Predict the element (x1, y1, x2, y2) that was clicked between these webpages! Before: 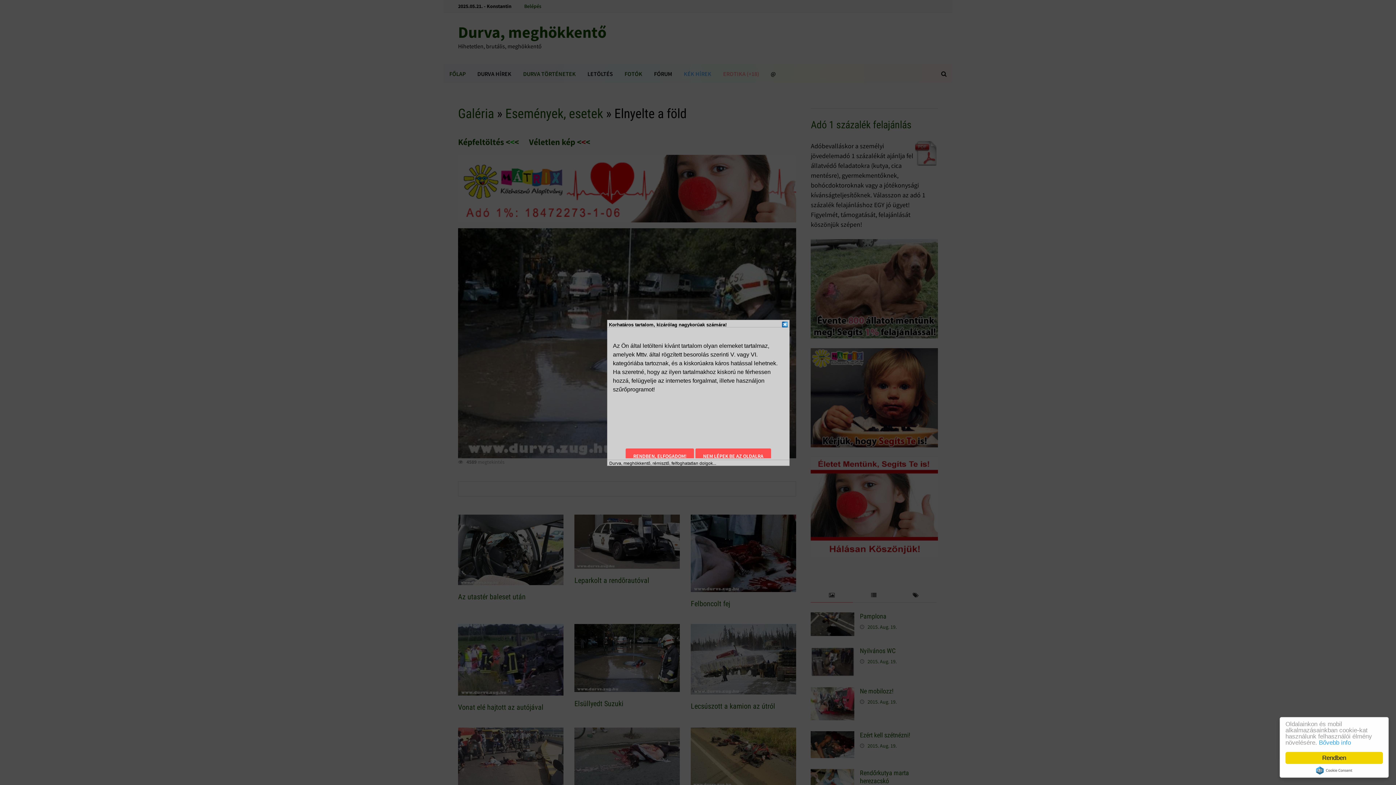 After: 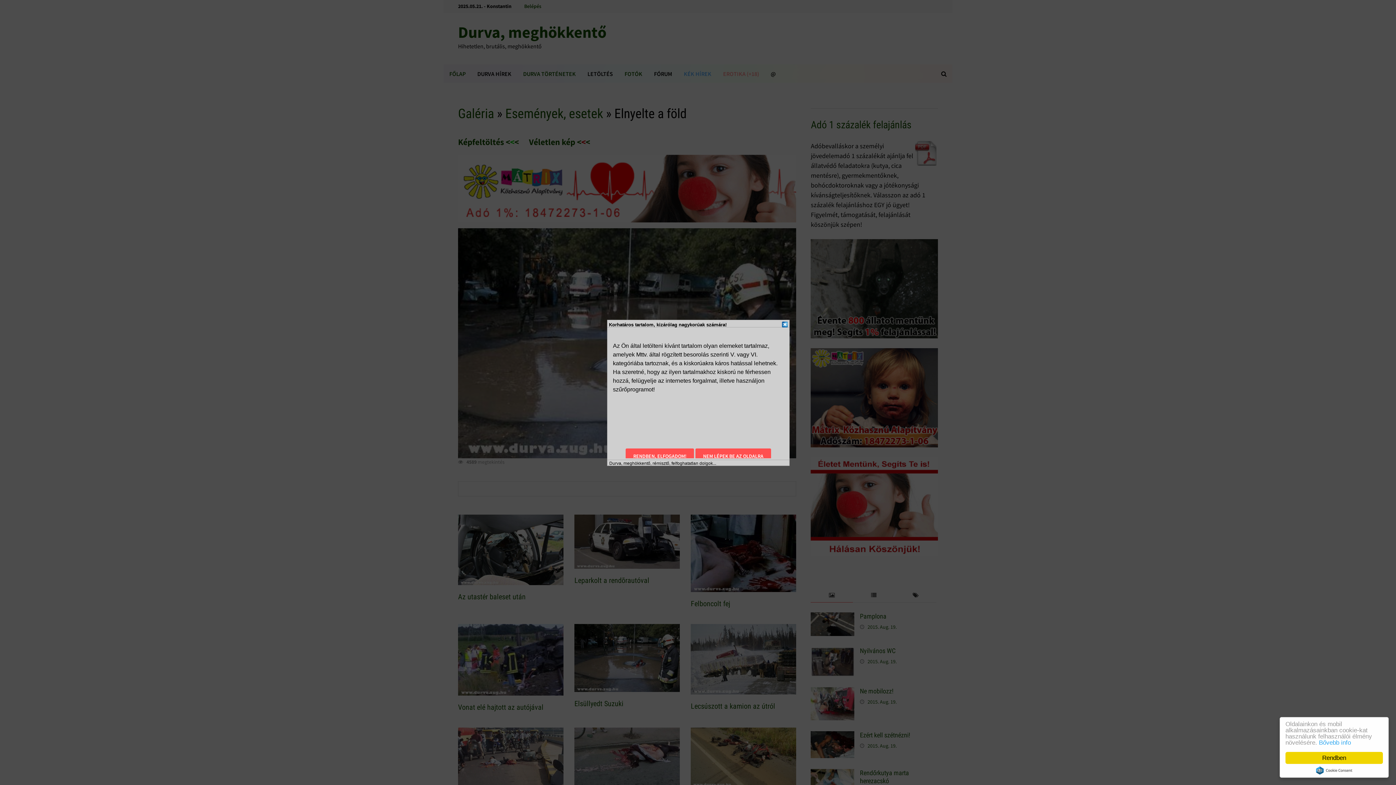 Action: label: Cookie Consent plugin for the EU cookie law bbox: (1316, 766, 1352, 774)